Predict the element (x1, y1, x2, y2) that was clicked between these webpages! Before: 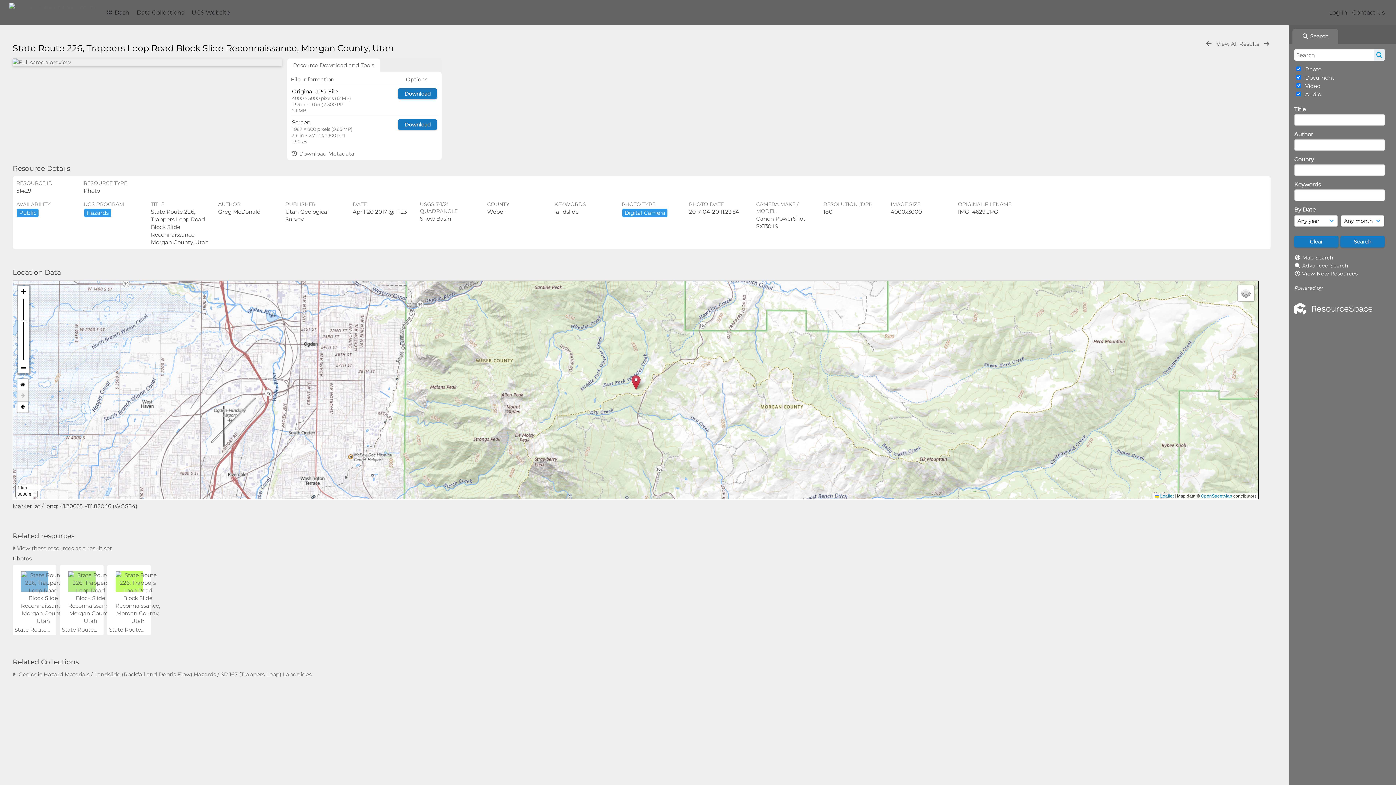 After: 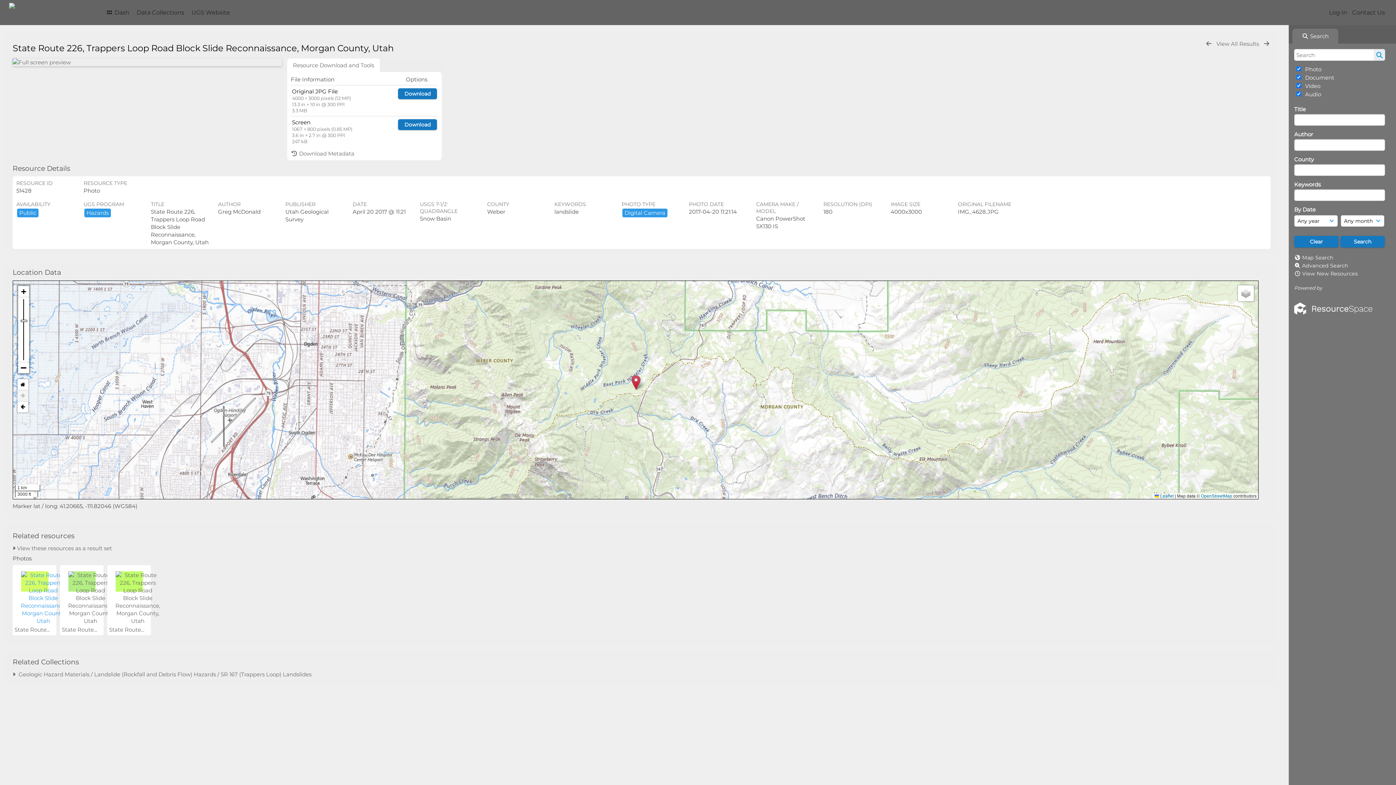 Action: bbox: (20, 617, 48, 624)